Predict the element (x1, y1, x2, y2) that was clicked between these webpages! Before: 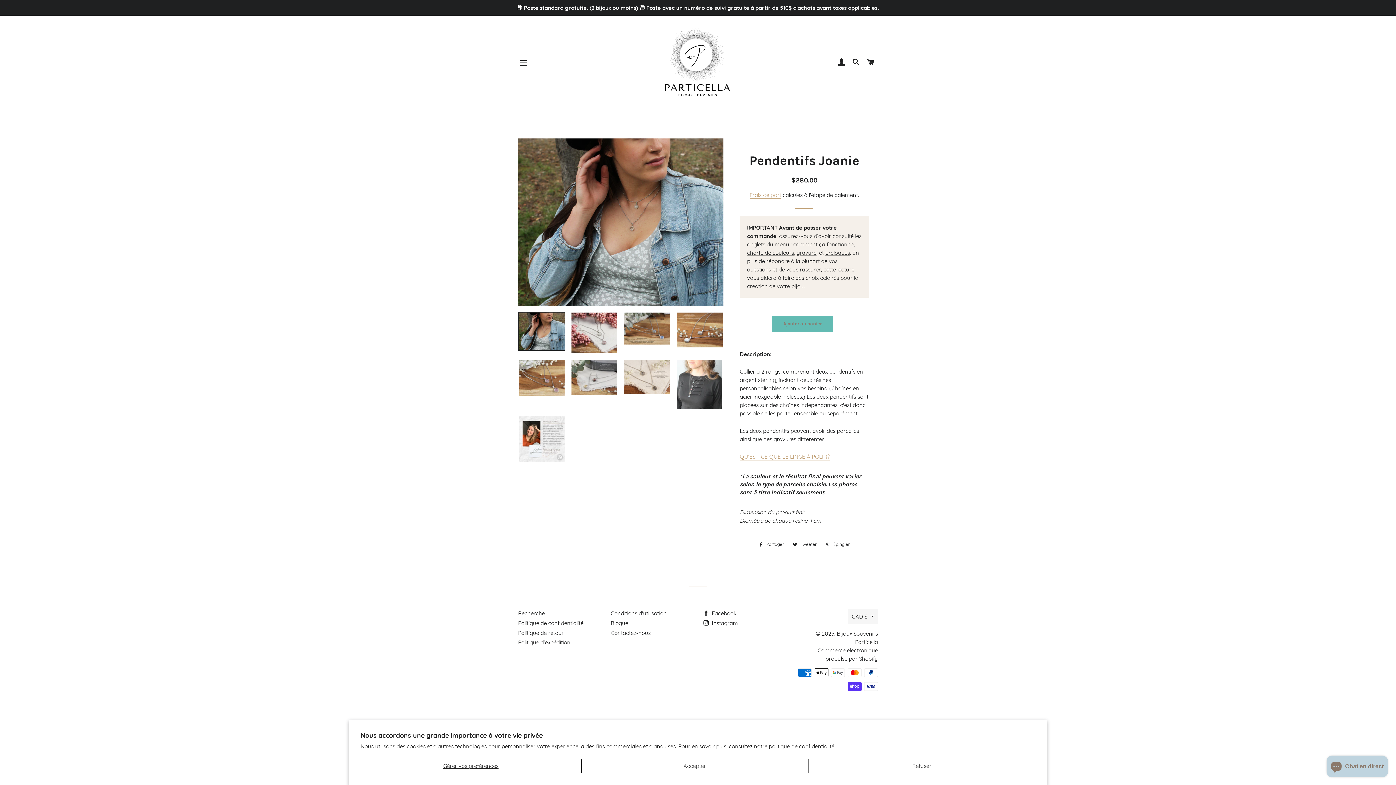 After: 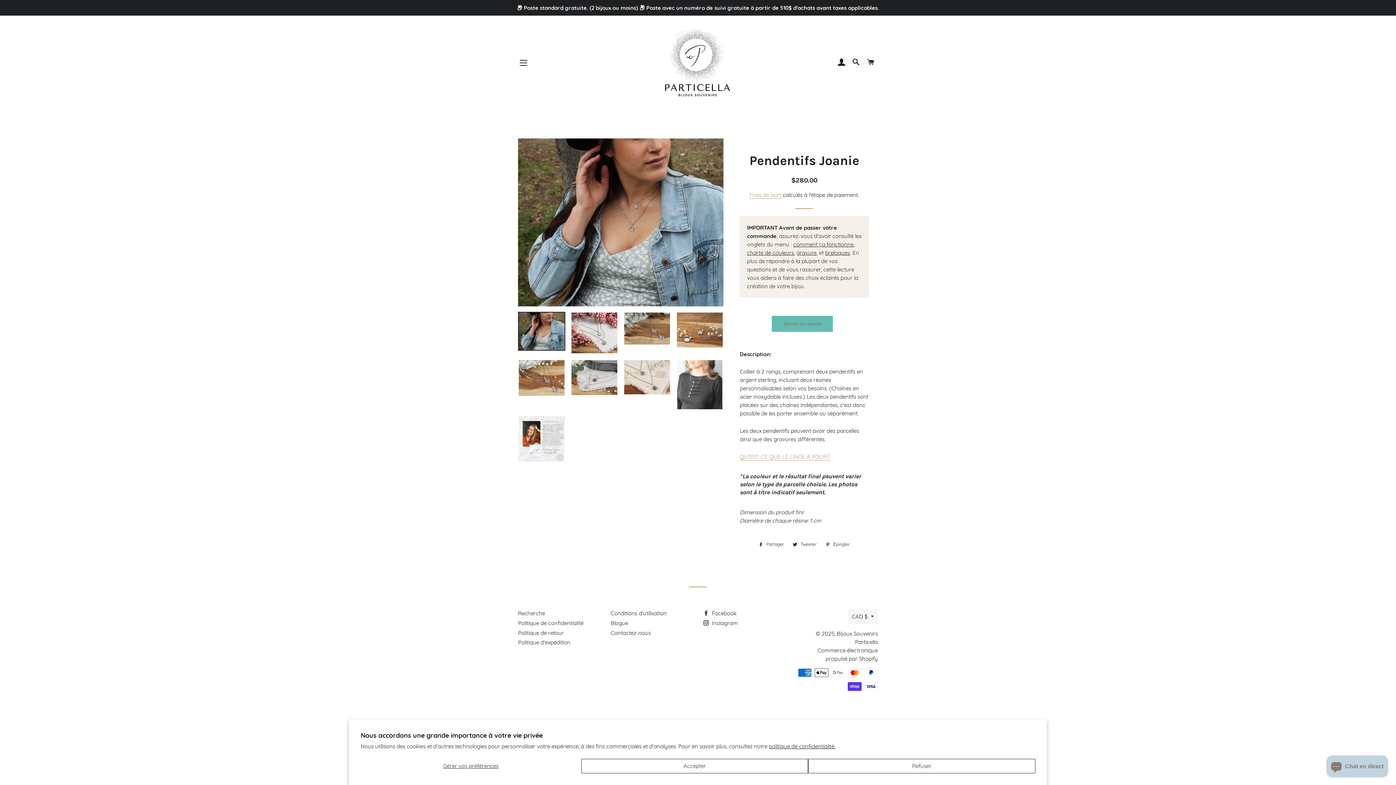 Action: label:  Partager
Partager sur Facebook bbox: (755, 540, 787, 548)